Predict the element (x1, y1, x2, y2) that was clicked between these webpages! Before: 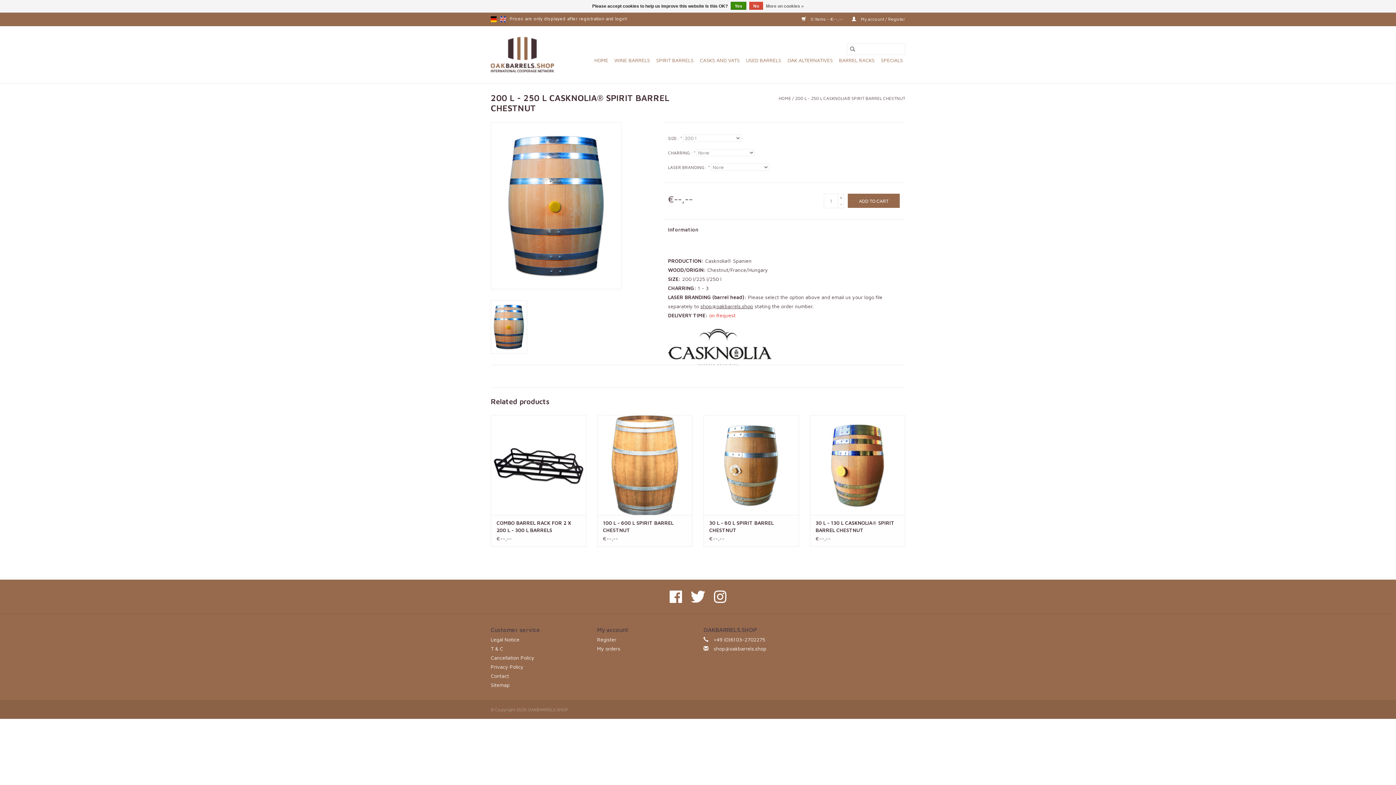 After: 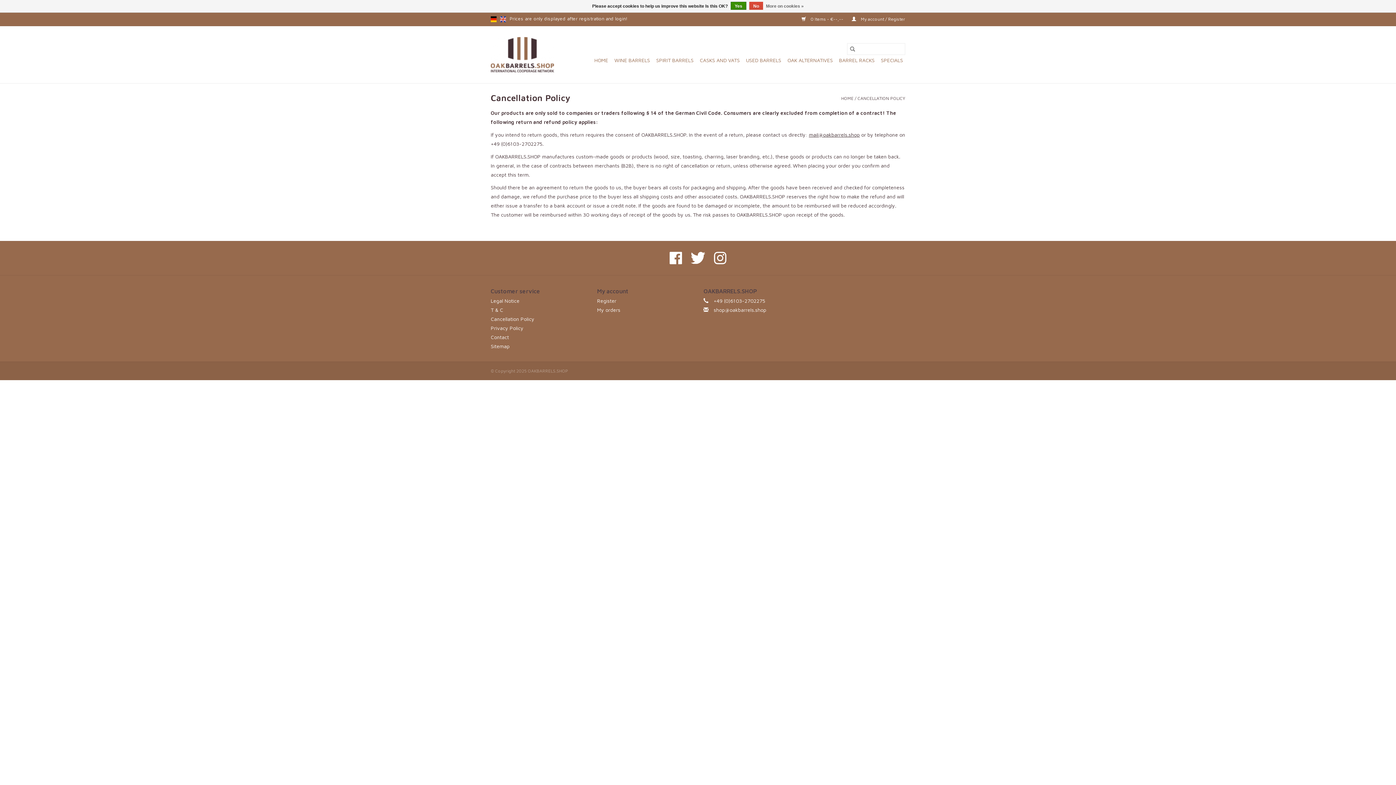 Action: label: Cancellation Policy bbox: (490, 655, 534, 661)